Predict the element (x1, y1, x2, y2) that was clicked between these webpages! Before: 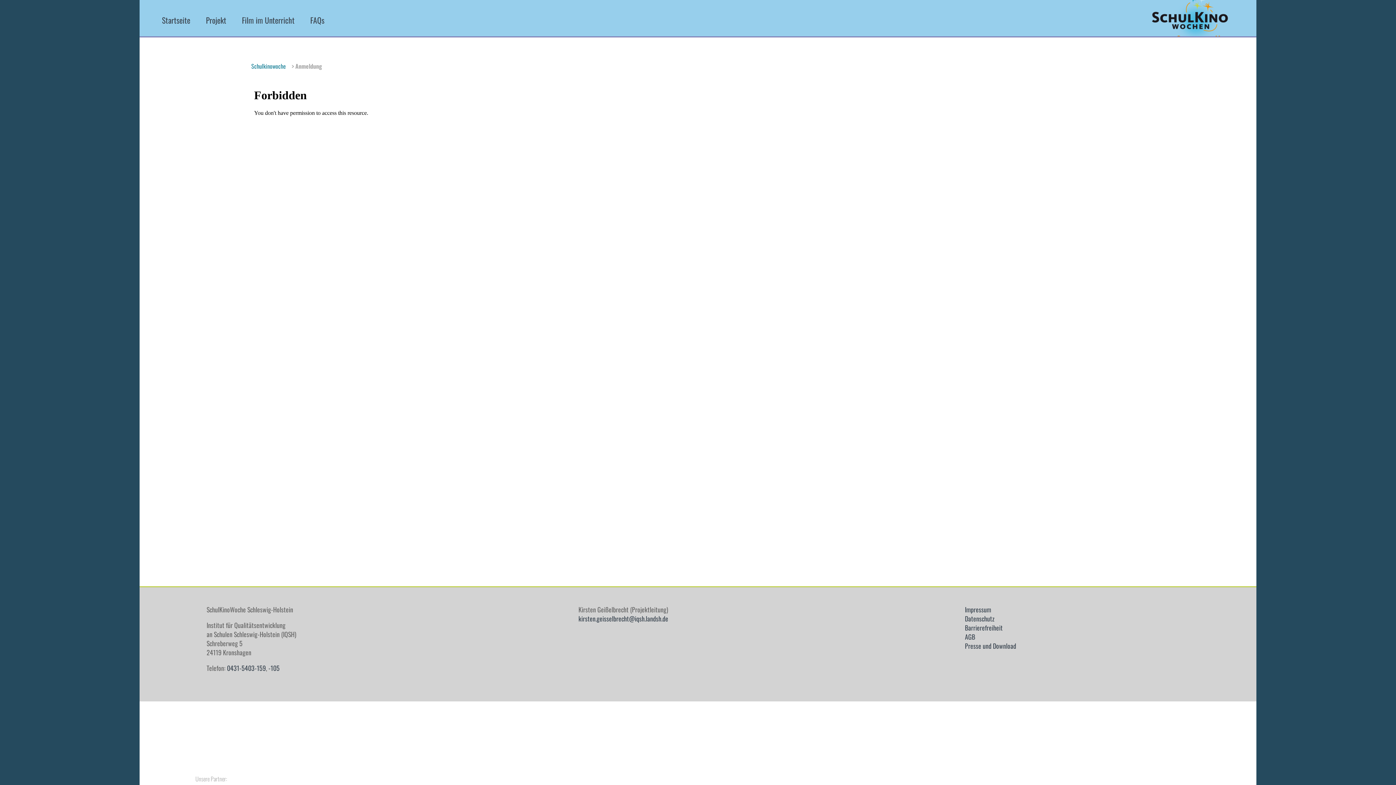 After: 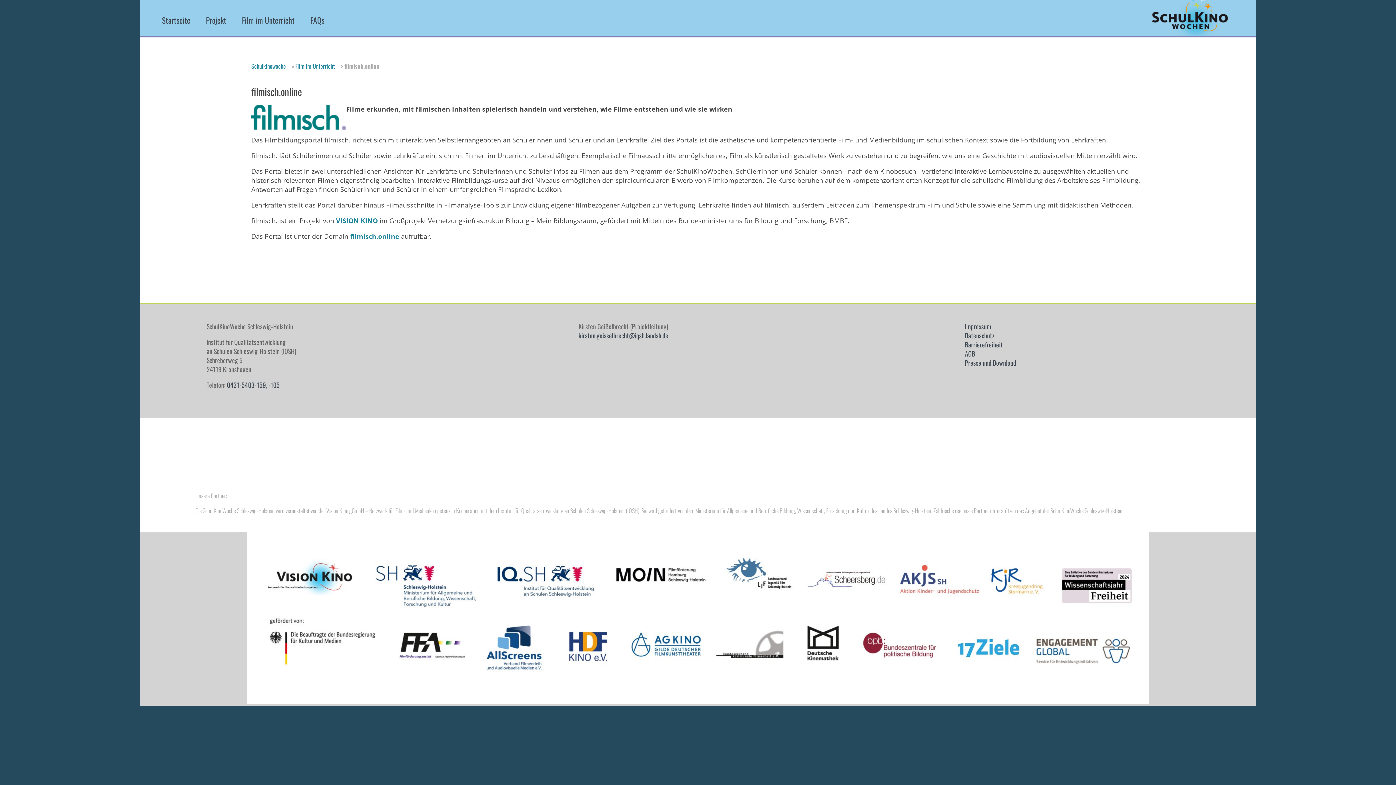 Action: label: Film im Unterricht bbox: (242, 15, 294, 24)